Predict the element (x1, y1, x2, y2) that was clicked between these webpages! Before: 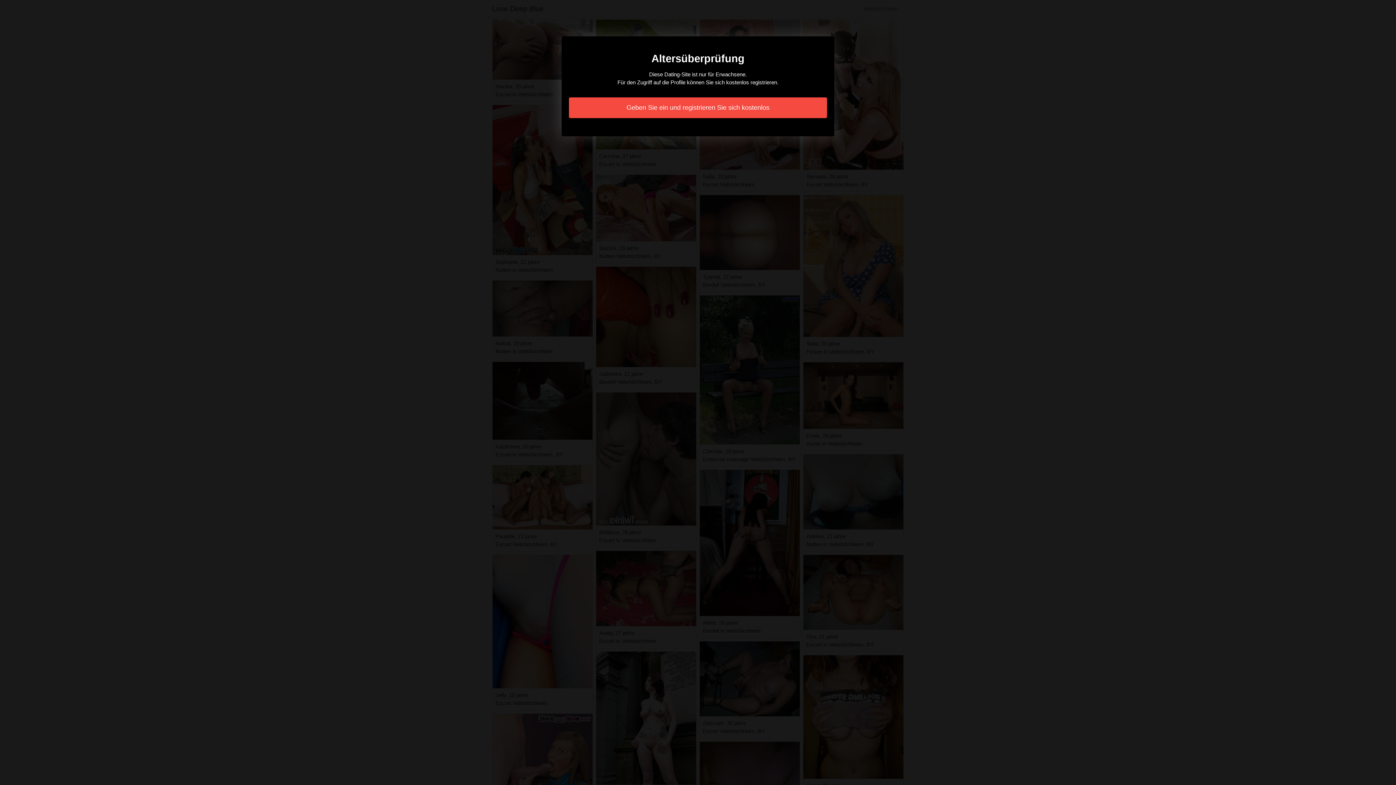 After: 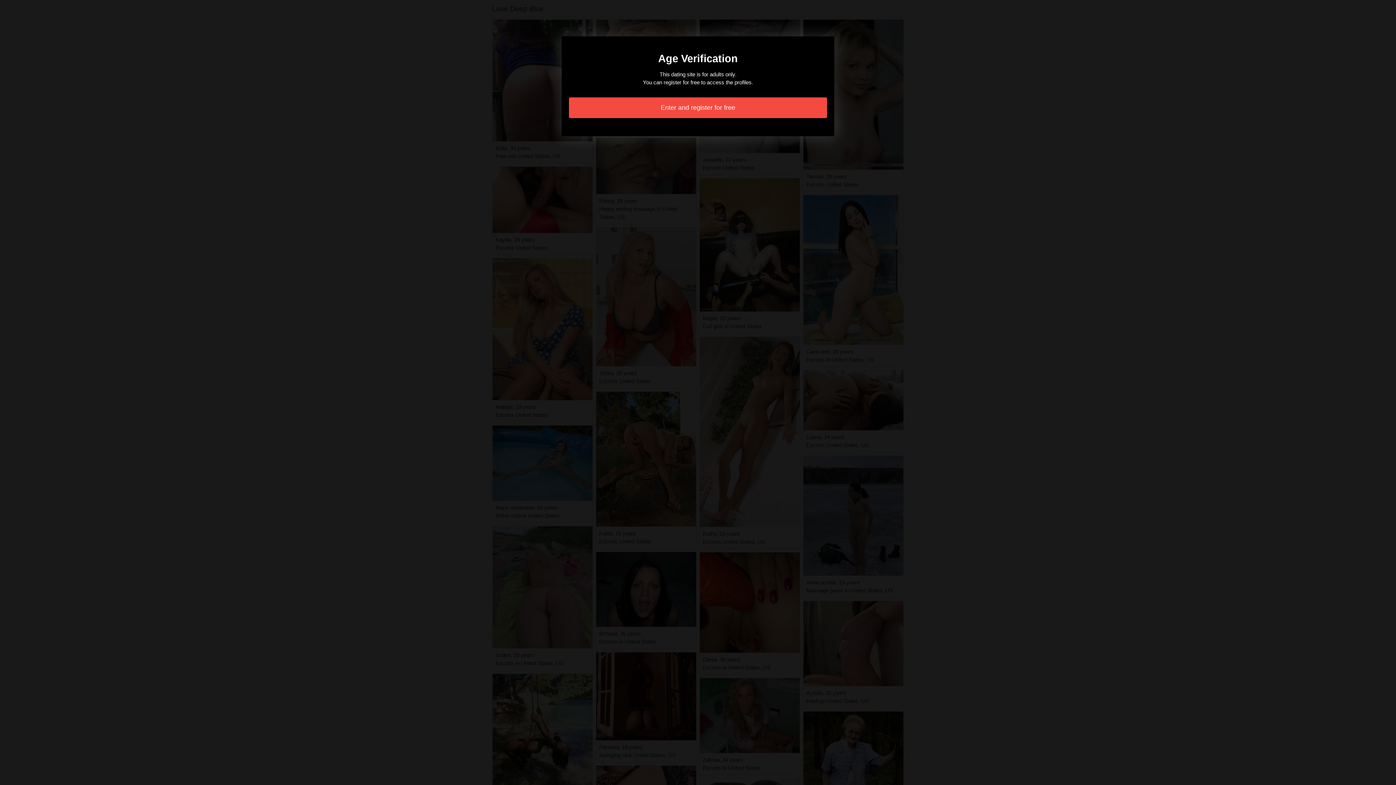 Action: label: Geben Sie ein und registrieren Sie sich kostenlos bbox: (569, 97, 827, 118)